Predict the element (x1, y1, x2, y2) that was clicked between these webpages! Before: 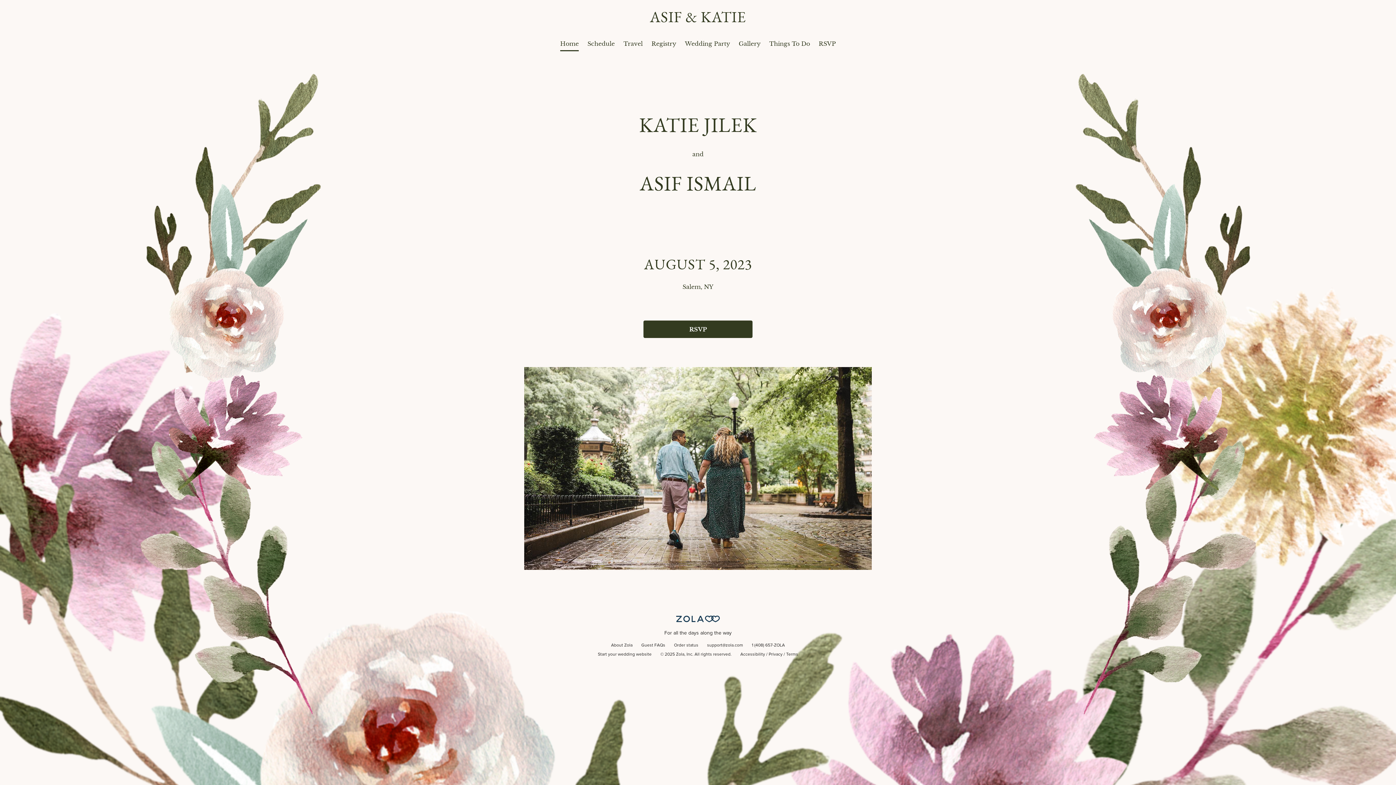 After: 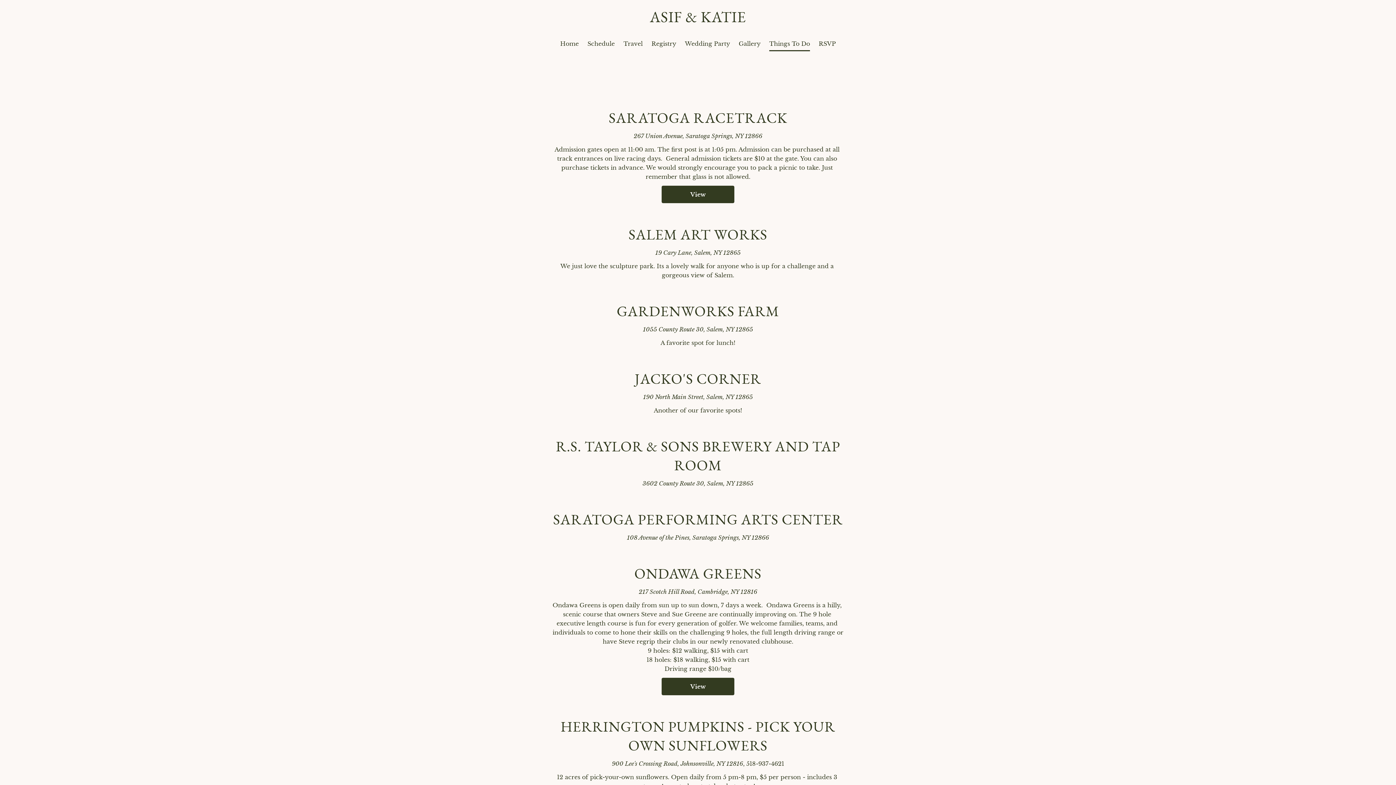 Action: label: Things To Do bbox: (769, 40, 810, 47)